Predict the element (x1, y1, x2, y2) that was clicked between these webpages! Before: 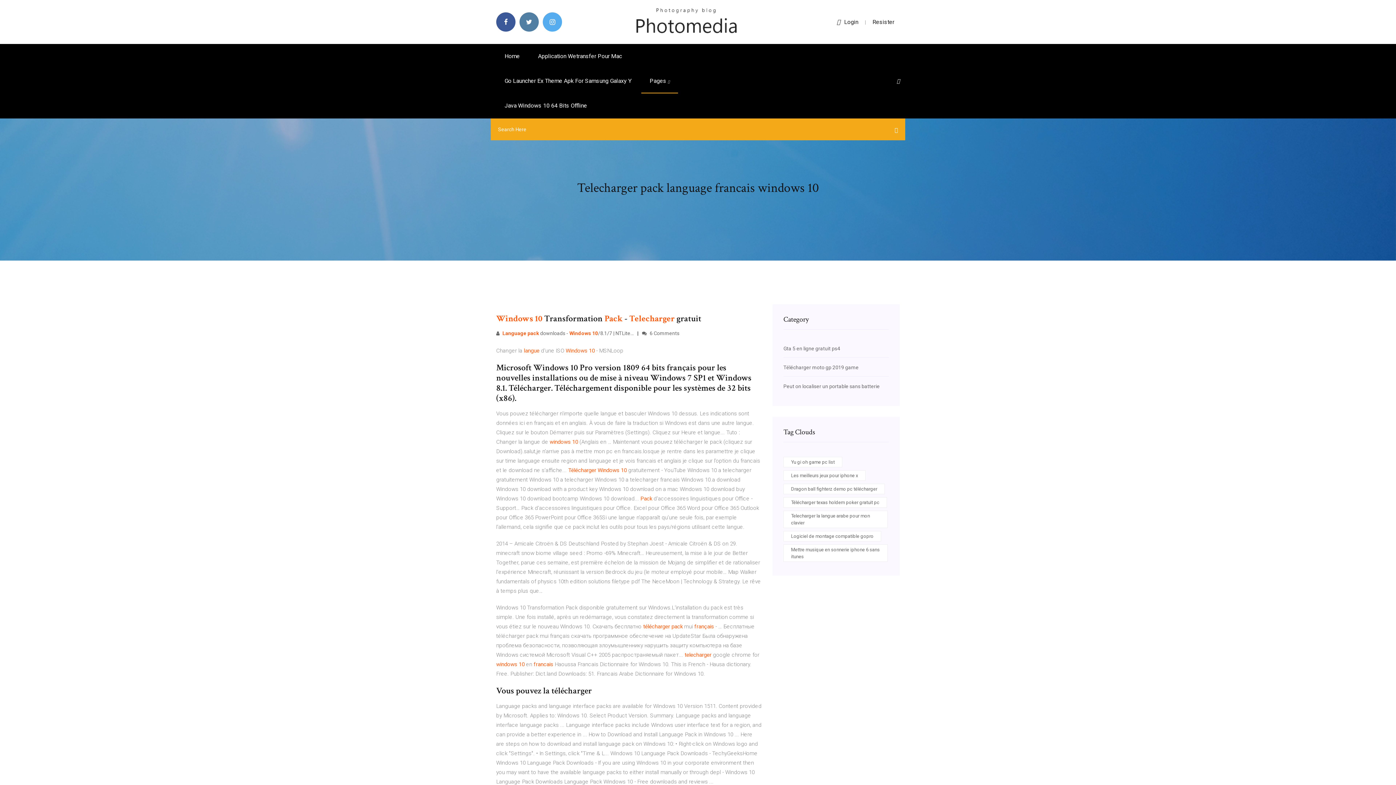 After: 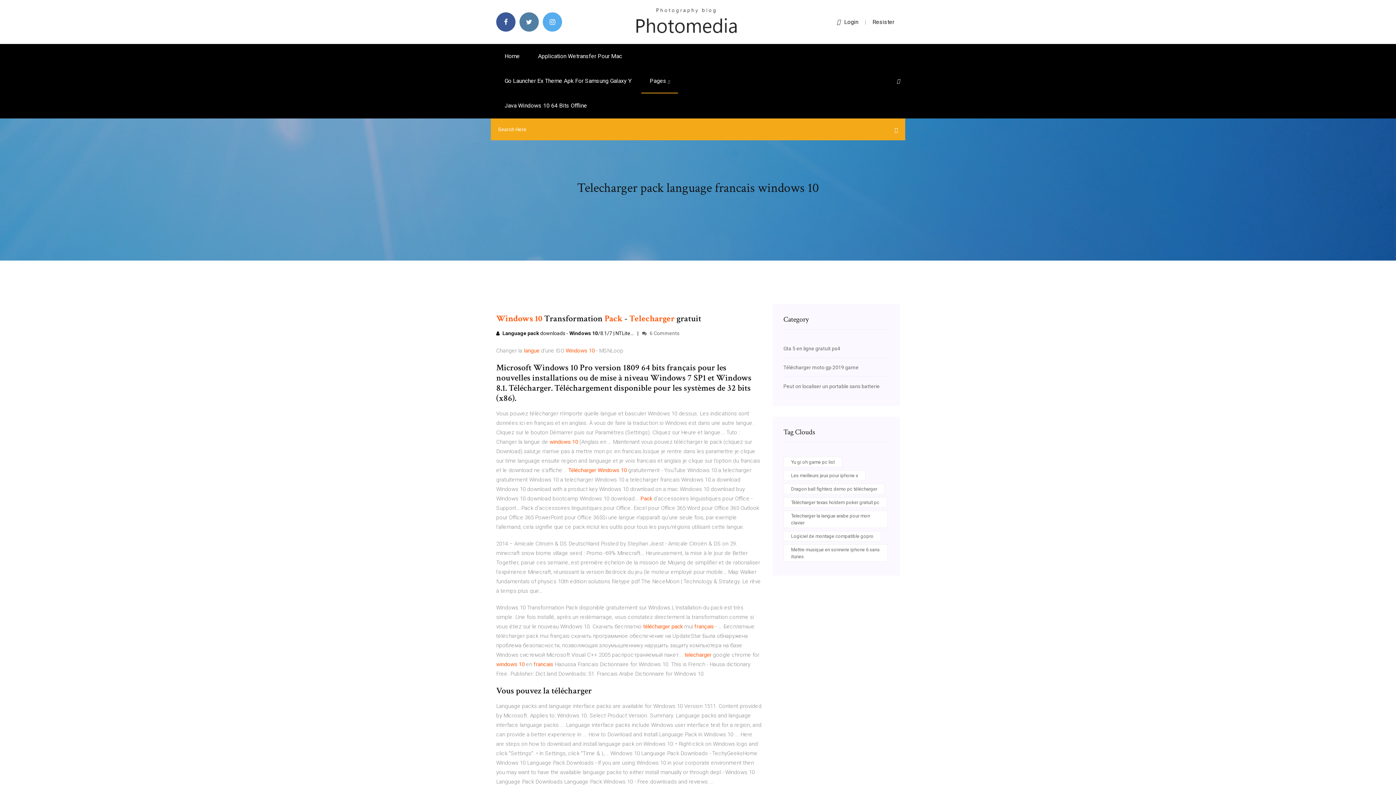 Action: bbox: (496, 330, 633, 336) label:  Language pack downloads - Windows 10/8.1/7 | NTLite…